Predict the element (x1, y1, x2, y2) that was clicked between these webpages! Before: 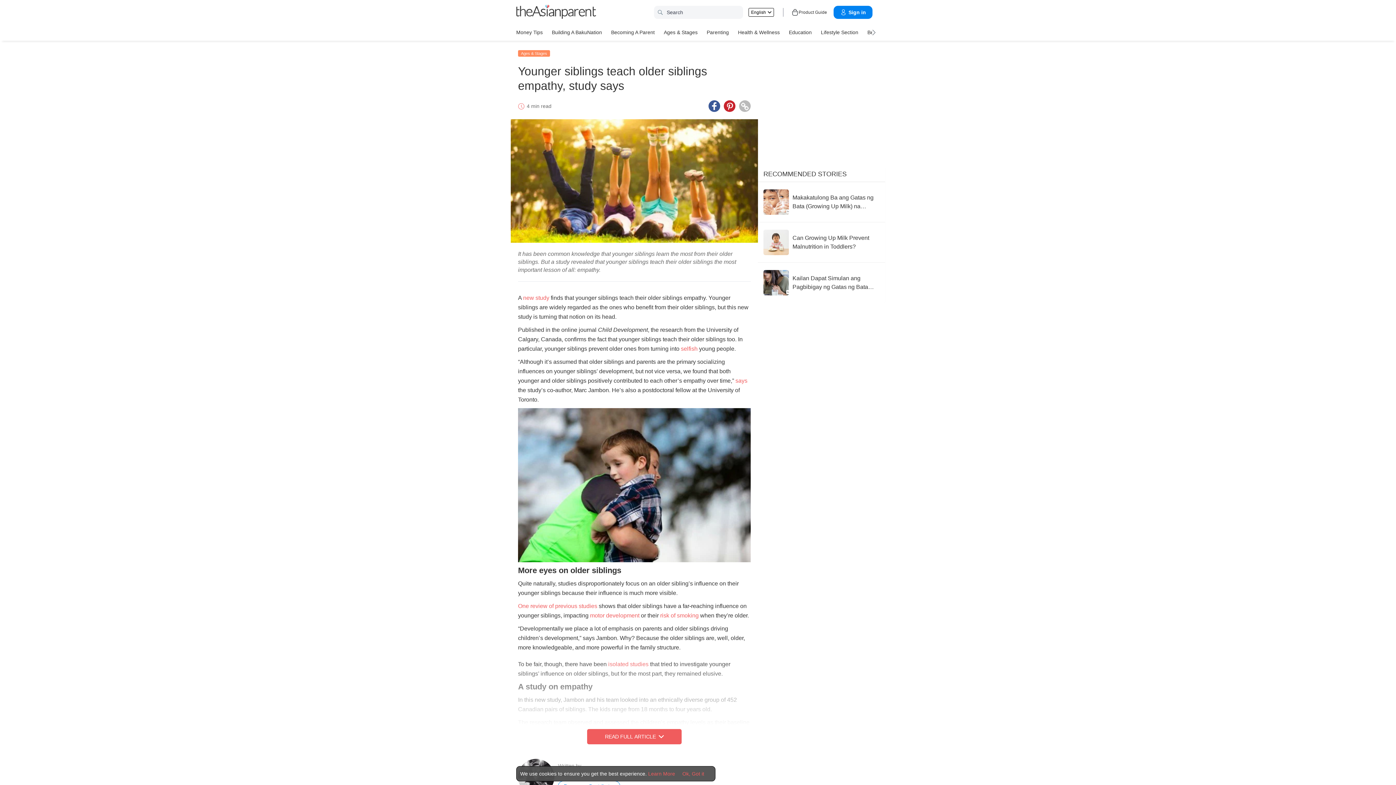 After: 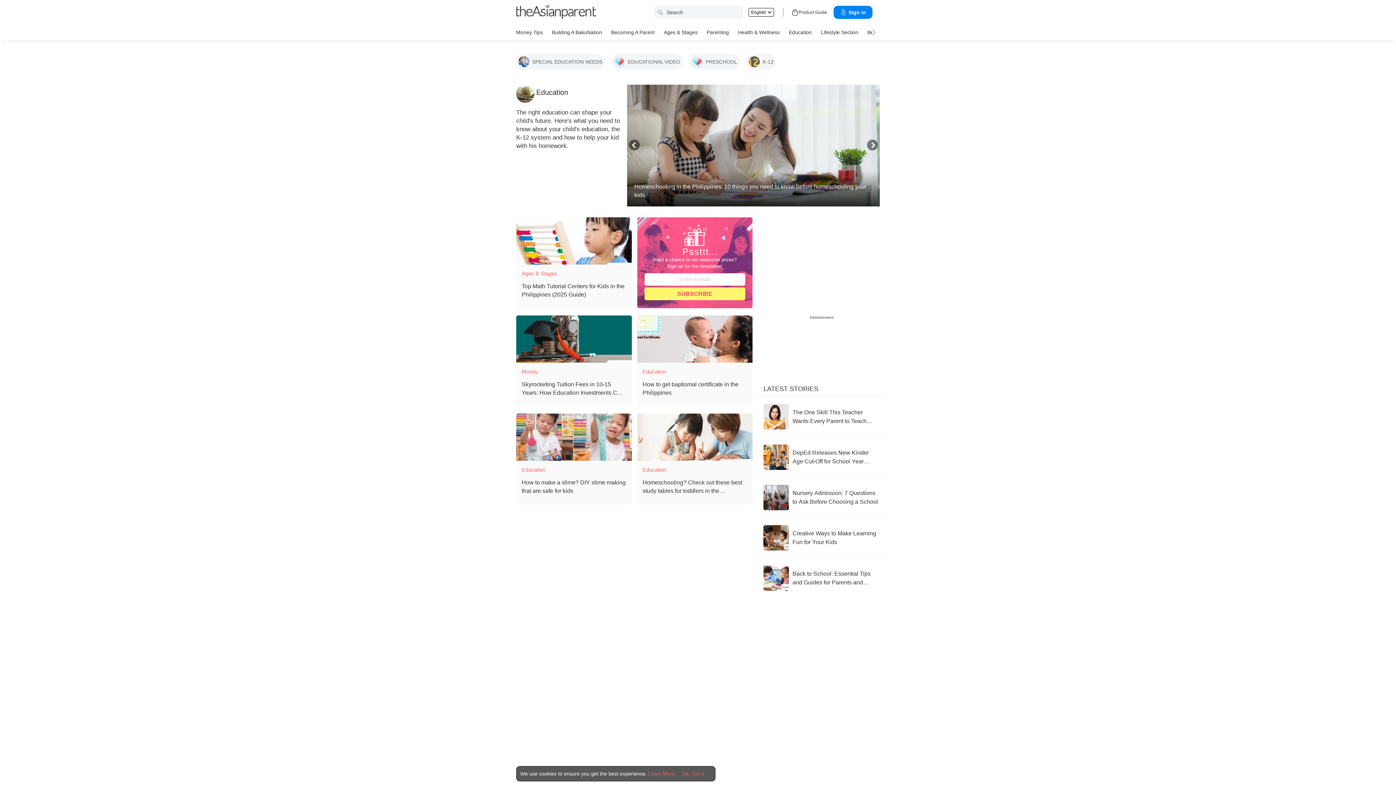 Action: bbox: (789, 26, 812, 37) label: Education